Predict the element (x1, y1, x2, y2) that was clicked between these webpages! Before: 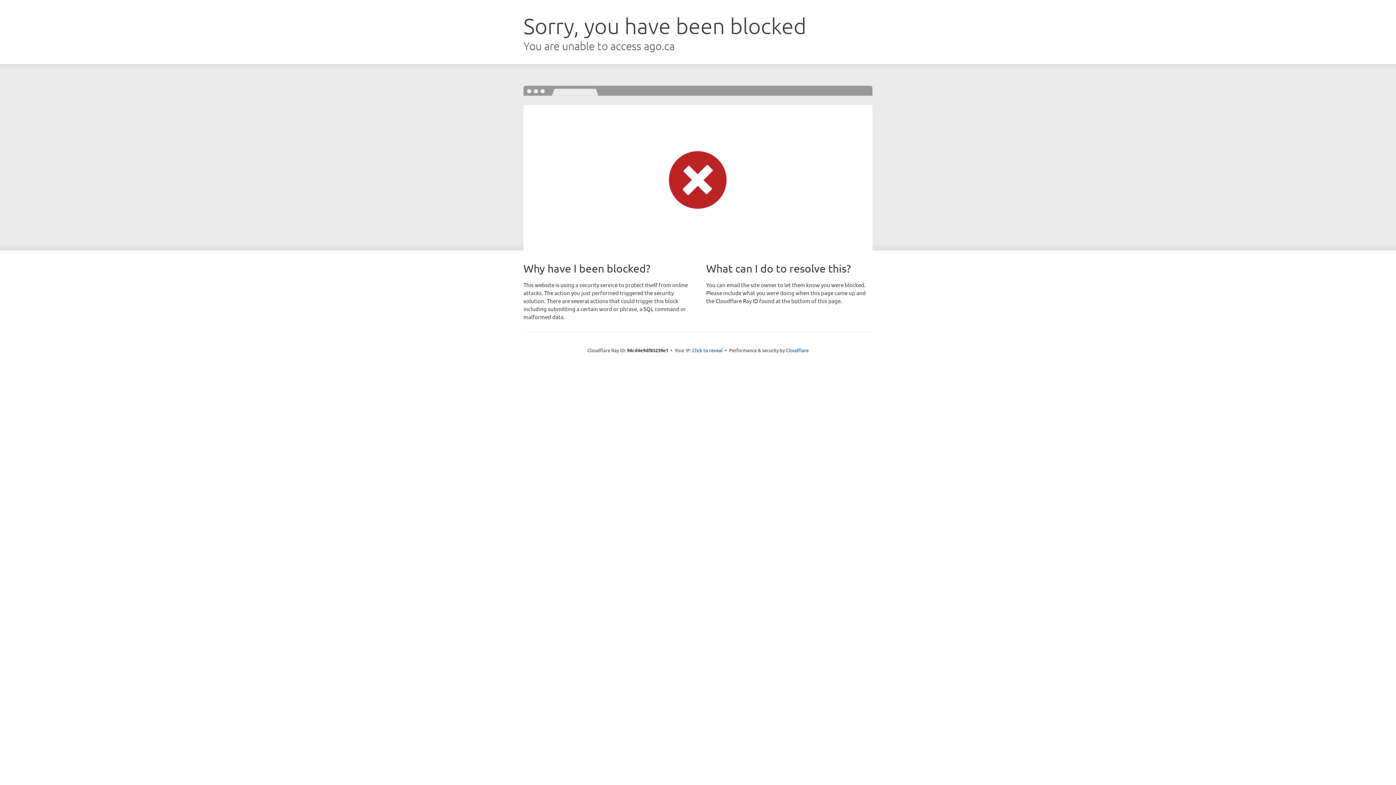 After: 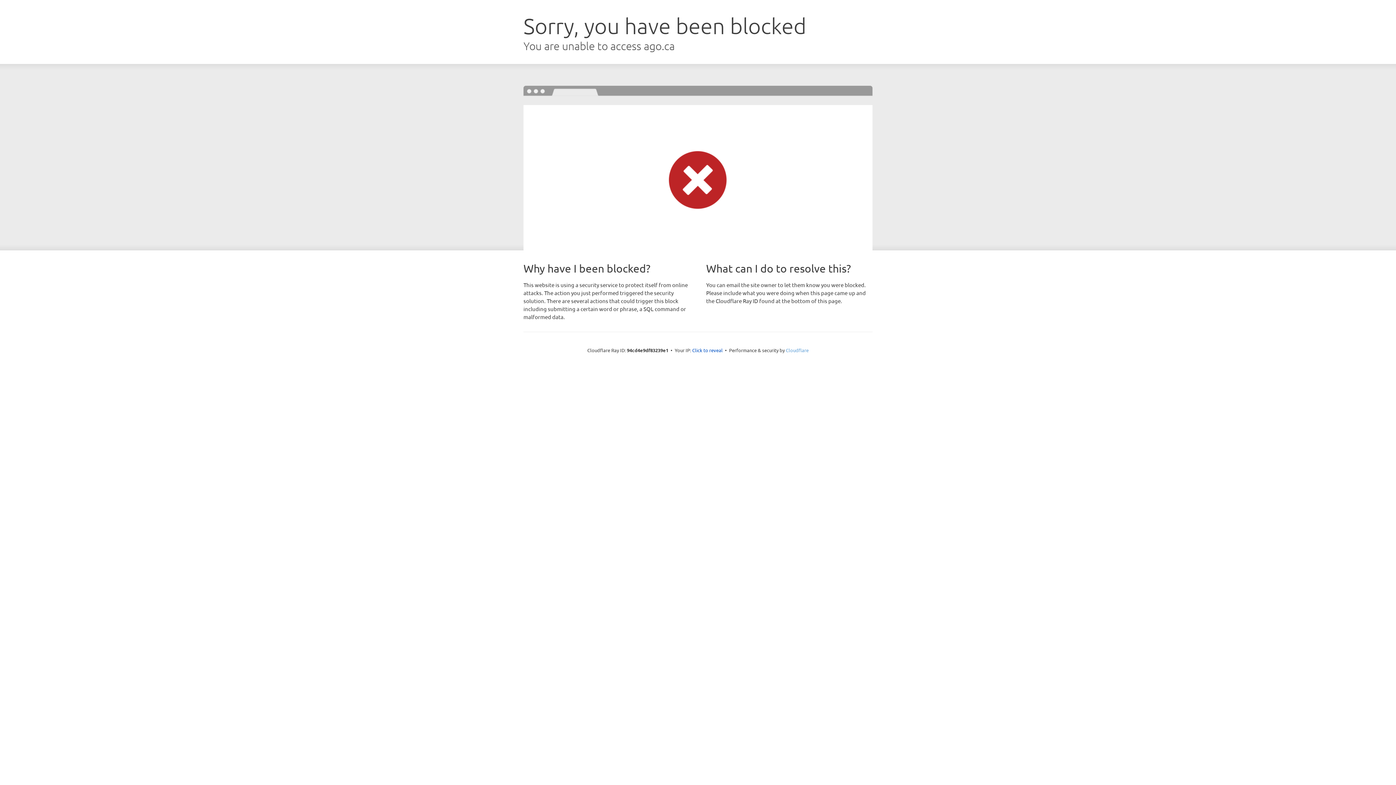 Action: label: Cloudflare bbox: (786, 347, 808, 353)